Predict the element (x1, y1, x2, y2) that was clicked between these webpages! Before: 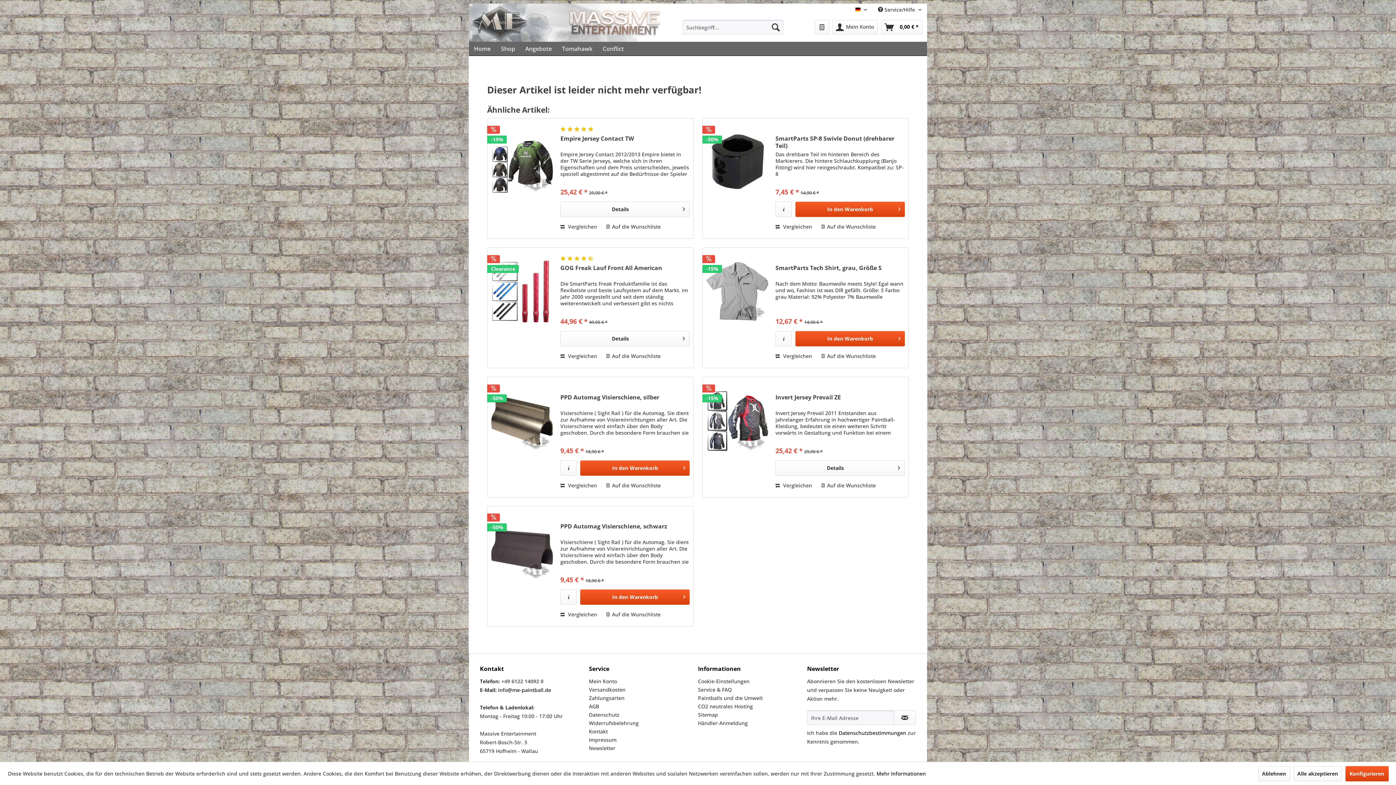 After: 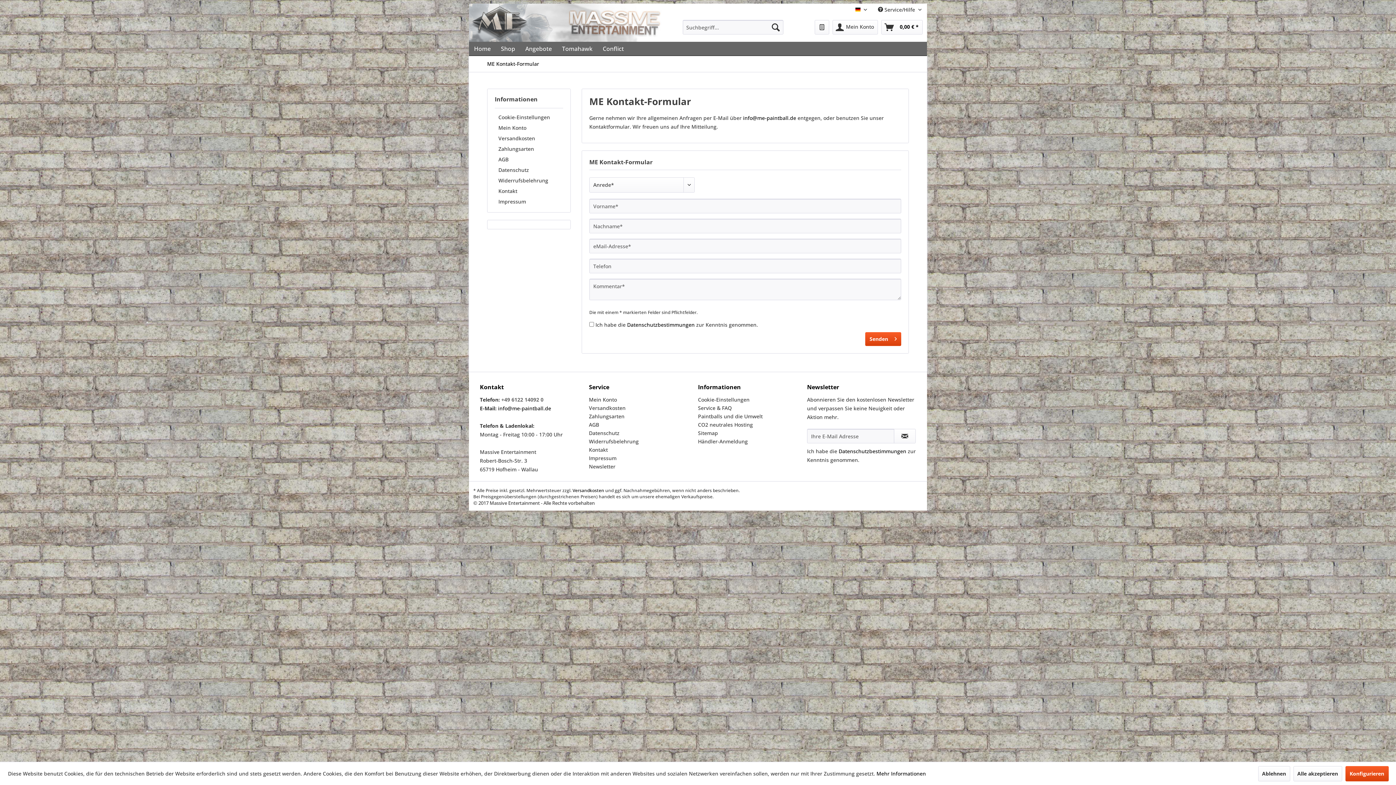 Action: bbox: (589, 727, 694, 735) label: Kontakt